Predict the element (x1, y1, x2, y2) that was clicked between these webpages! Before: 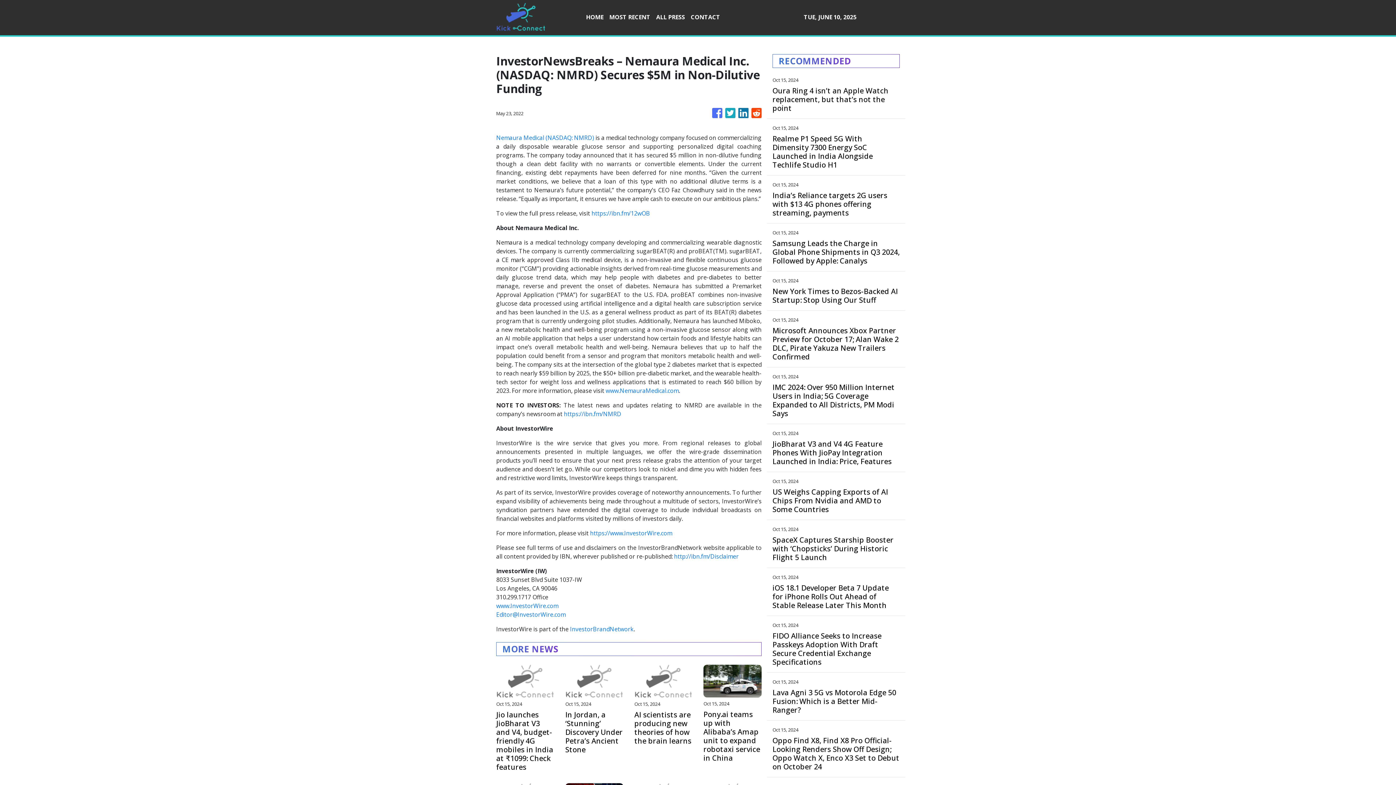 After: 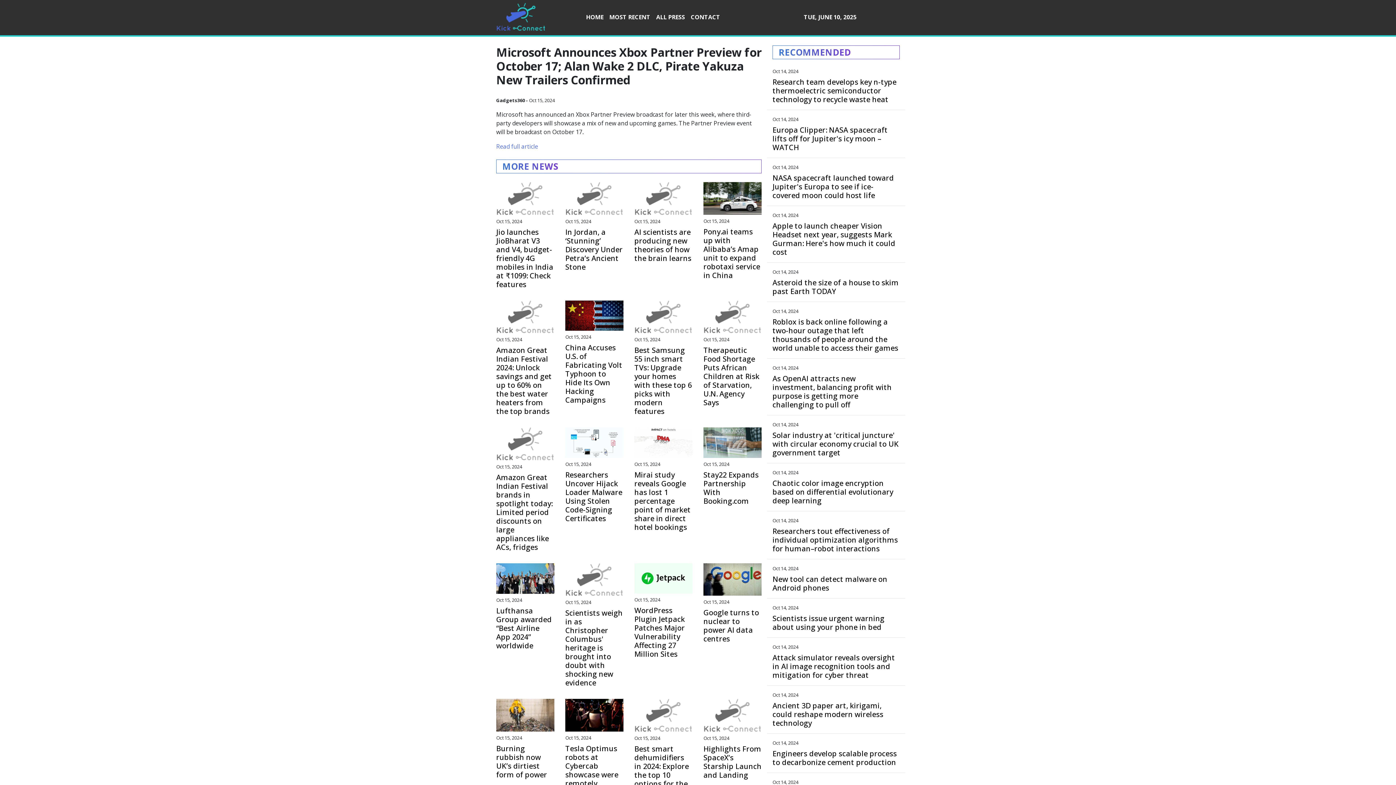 Action: bbox: (772, 326, 900, 361) label: Microsoft Announces Xbox Partner Preview for October 17; Alan Wake 2 DLC, Pirate Yakuza New Trailers Confirmed